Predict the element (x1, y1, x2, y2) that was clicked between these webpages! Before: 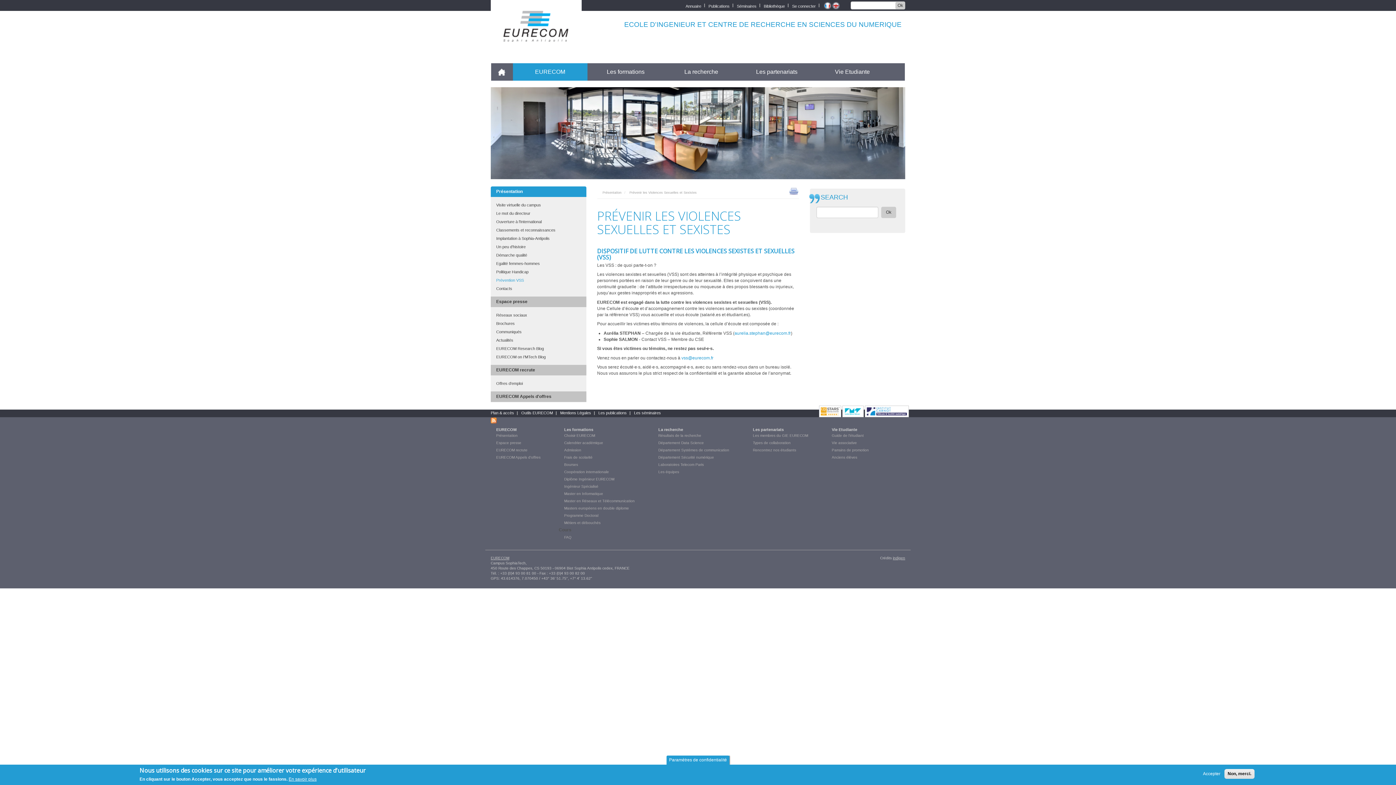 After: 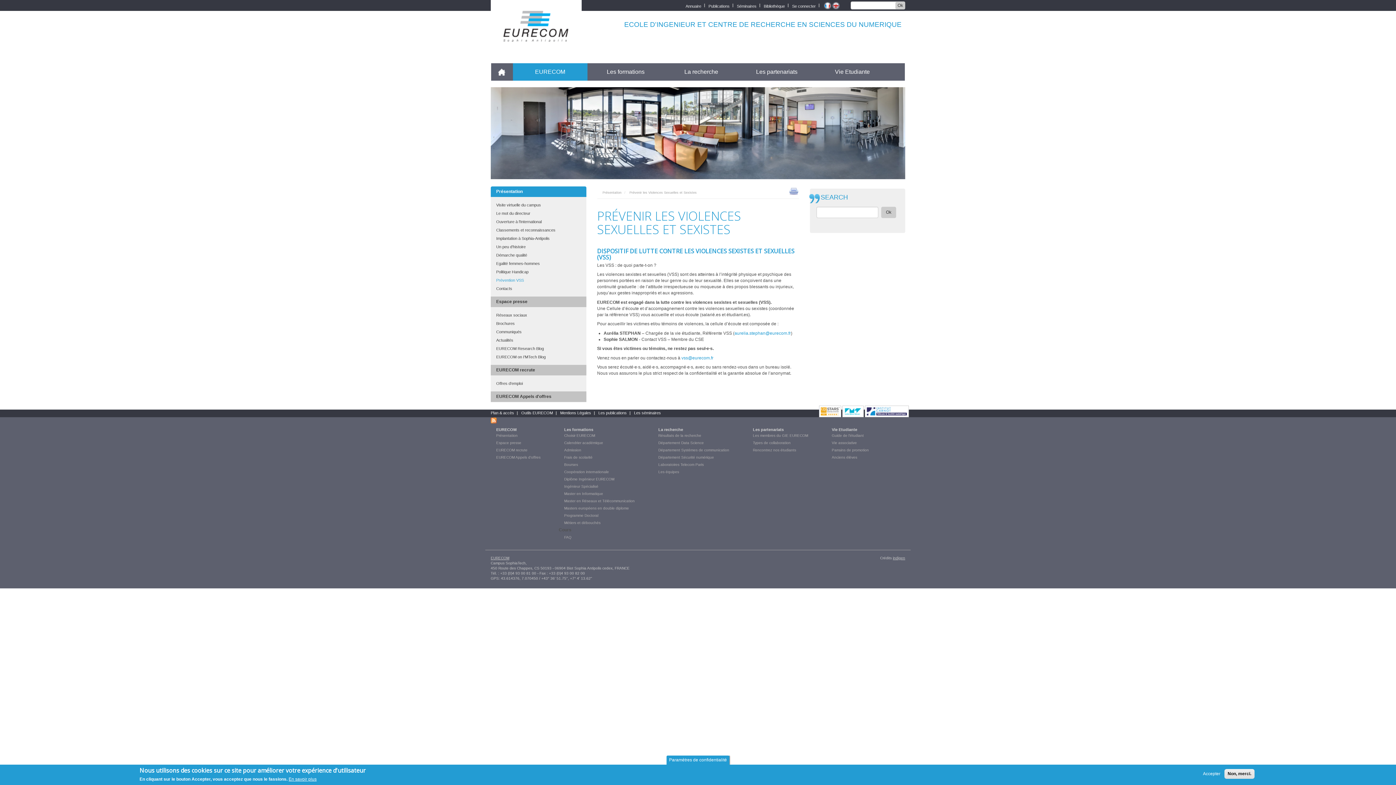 Action: label: indigen bbox: (893, 556, 905, 560)